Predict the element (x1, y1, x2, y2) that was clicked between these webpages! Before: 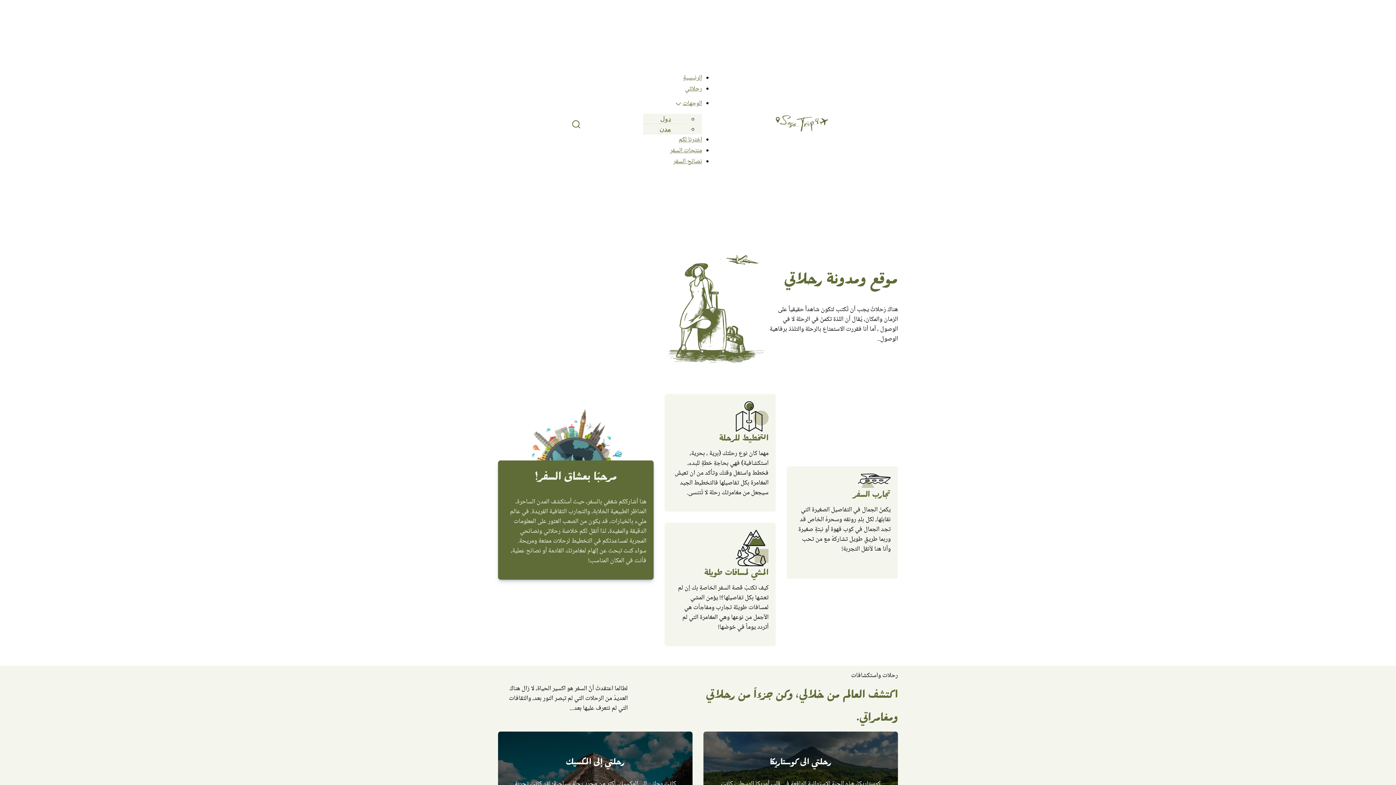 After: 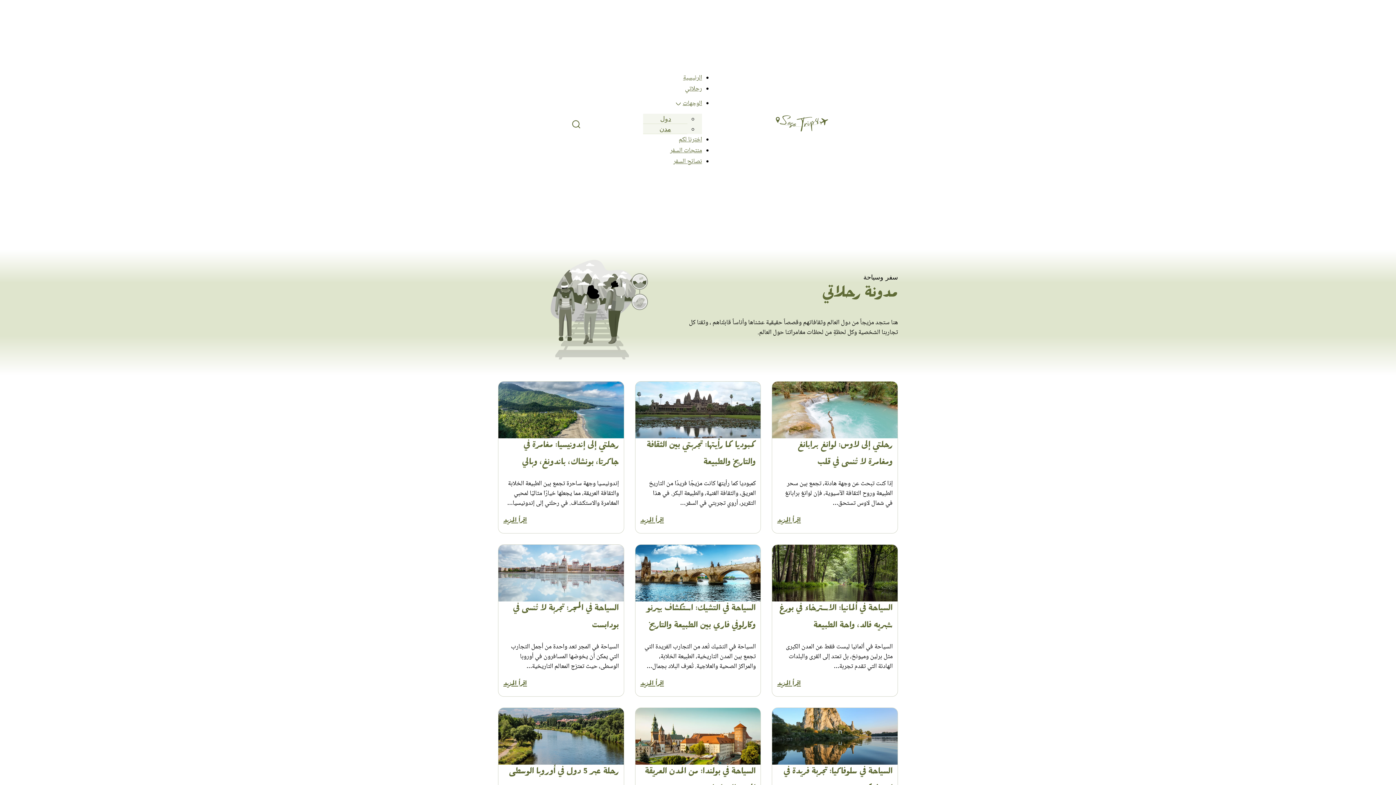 Action: bbox: (685, 78, 702, 99) label: رحلاتي